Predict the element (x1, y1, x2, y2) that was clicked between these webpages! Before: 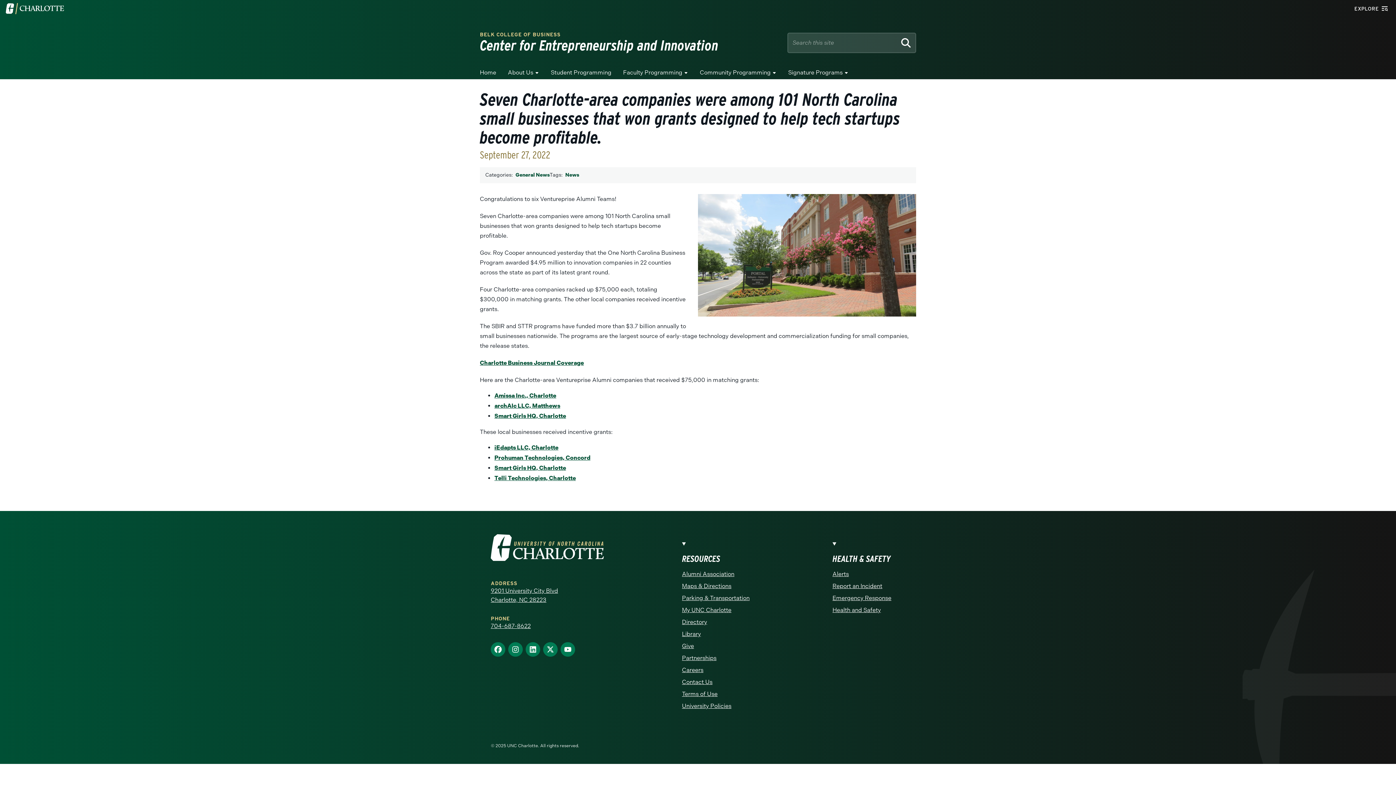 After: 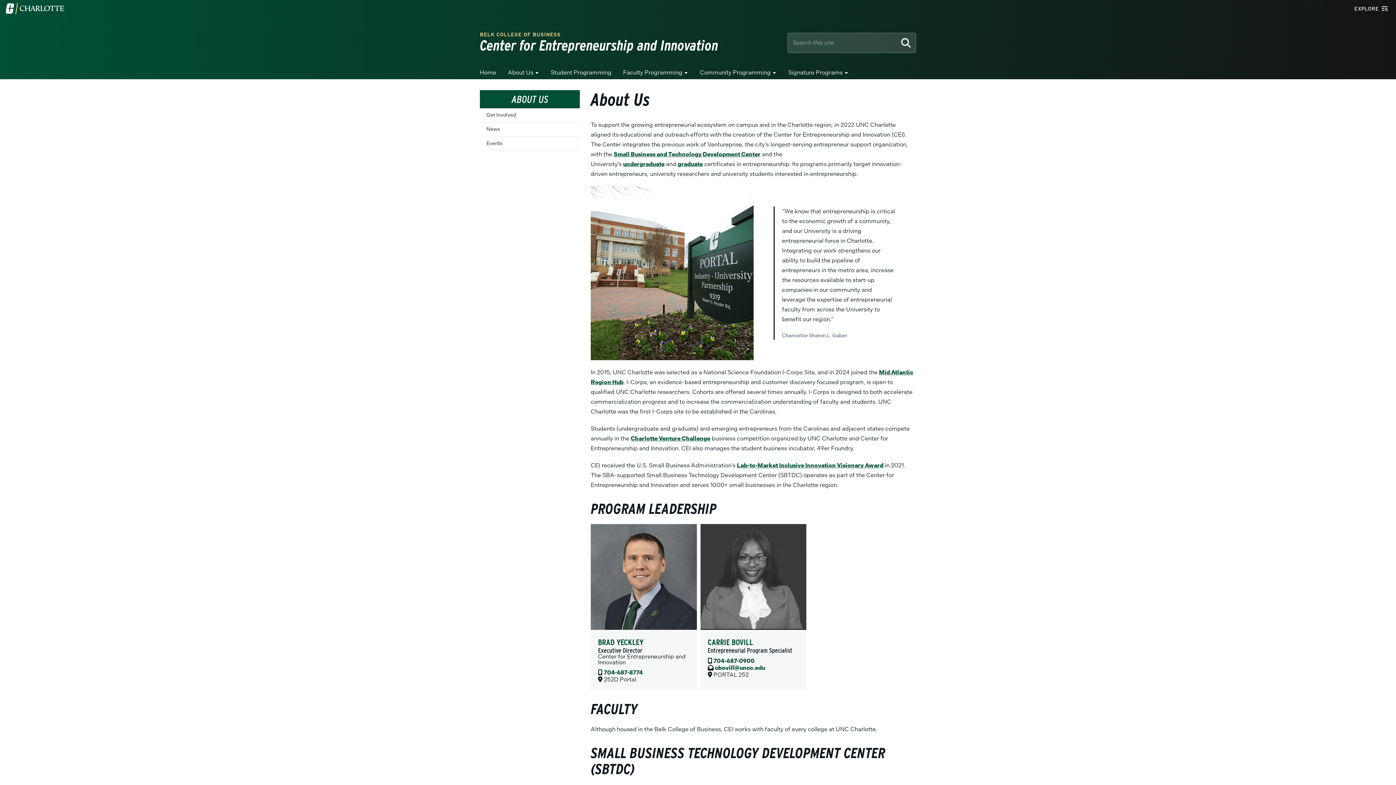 Action: label: About Us bbox: (508, 68, 539, 79)